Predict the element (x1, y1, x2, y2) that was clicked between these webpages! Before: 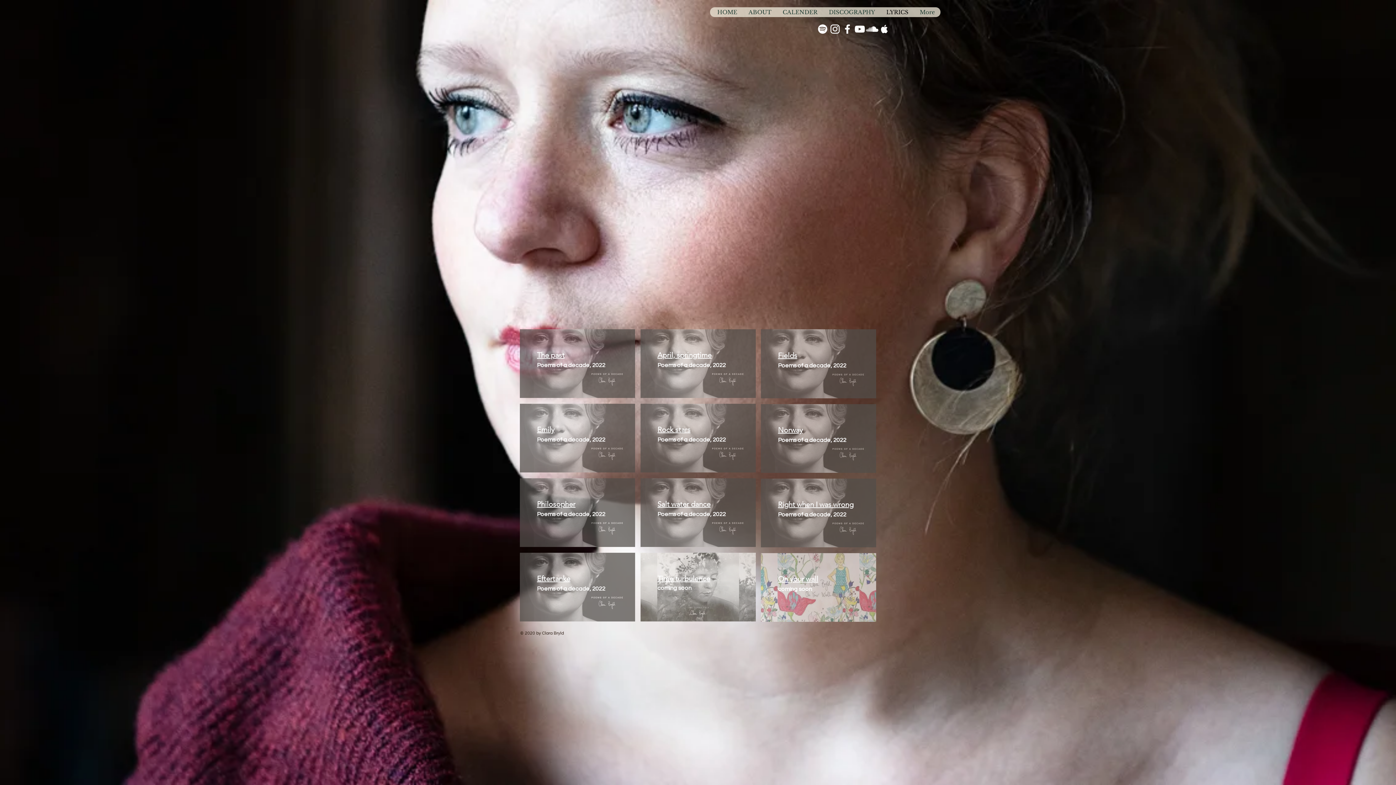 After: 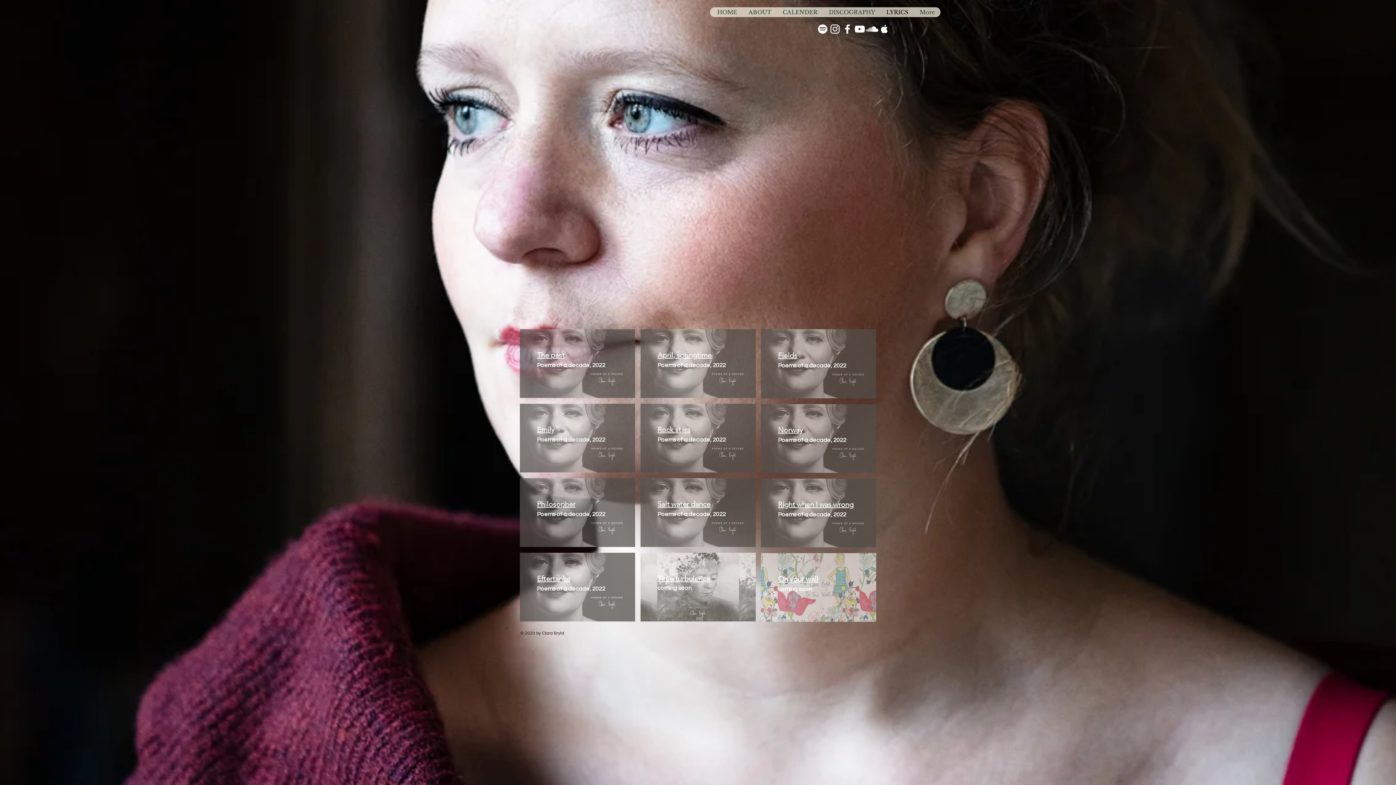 Action: bbox: (841, 22, 853, 35) label: White Facebook Icon